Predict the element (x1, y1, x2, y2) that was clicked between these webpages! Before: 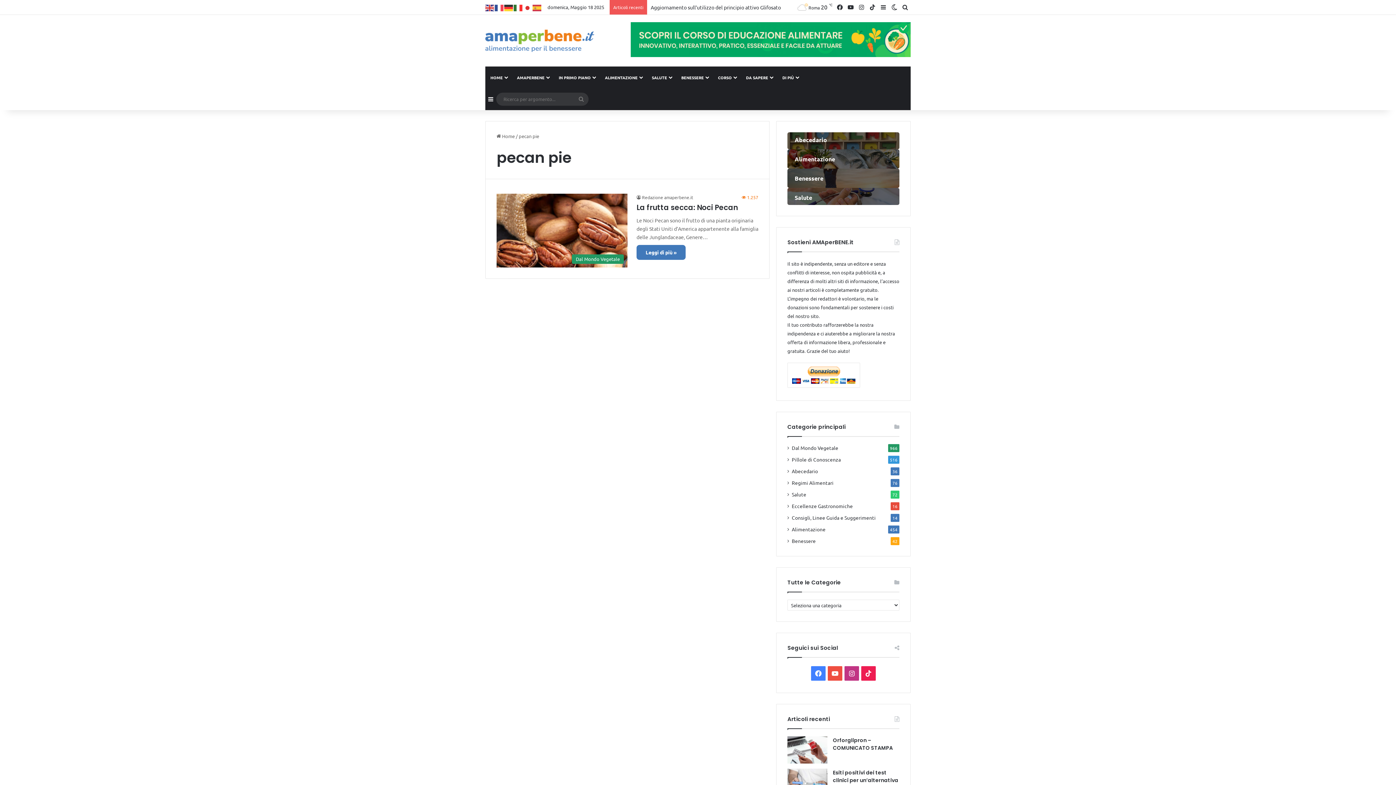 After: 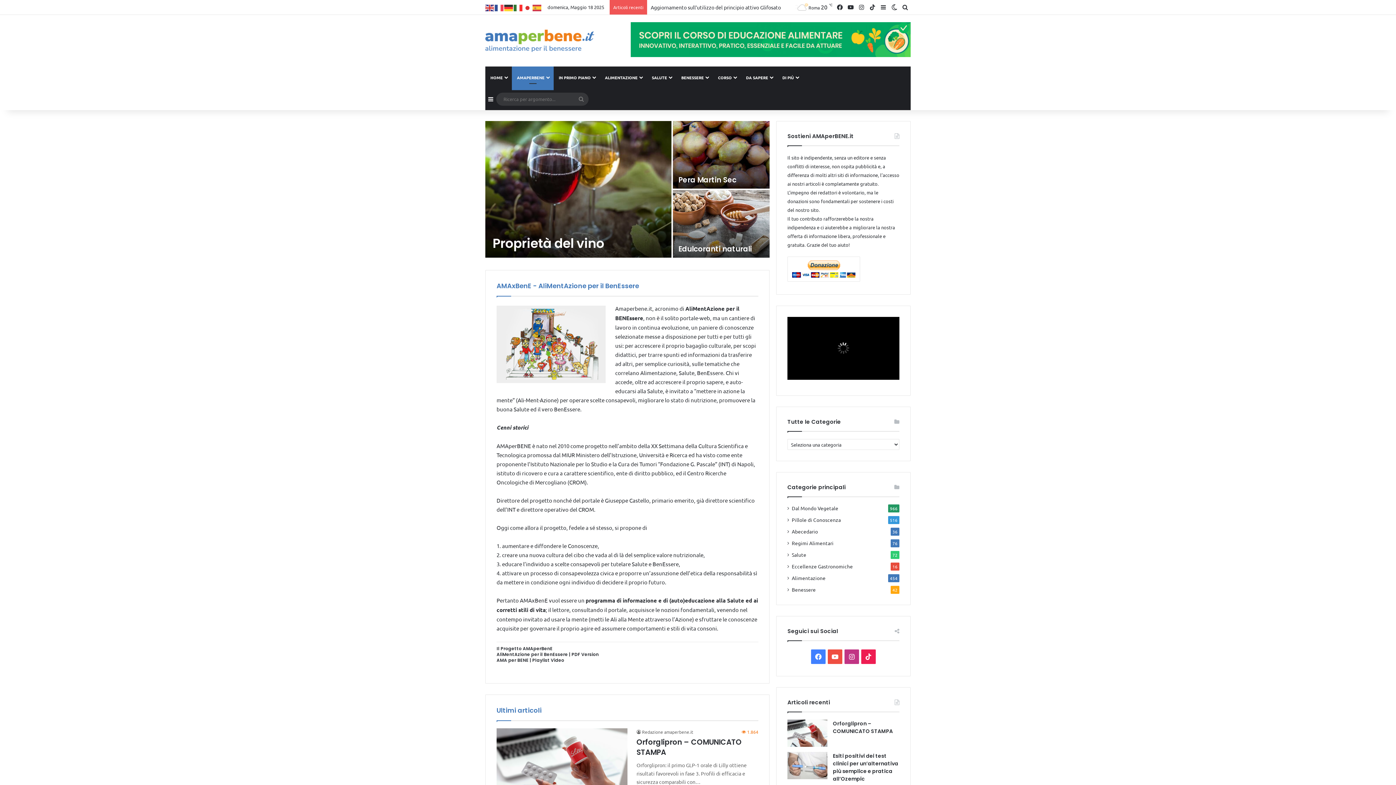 Action: label: AMAPERBENE bbox: (512, 66, 553, 88)